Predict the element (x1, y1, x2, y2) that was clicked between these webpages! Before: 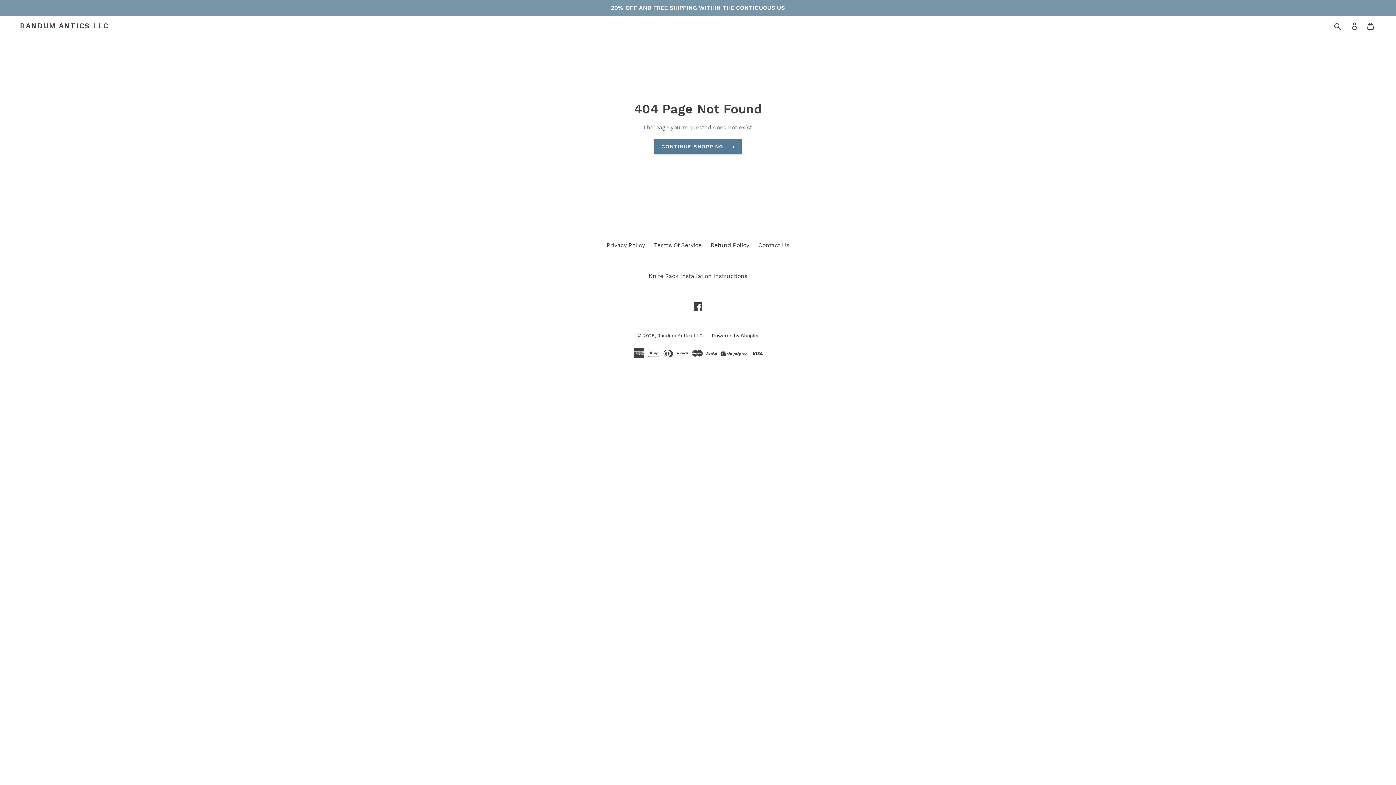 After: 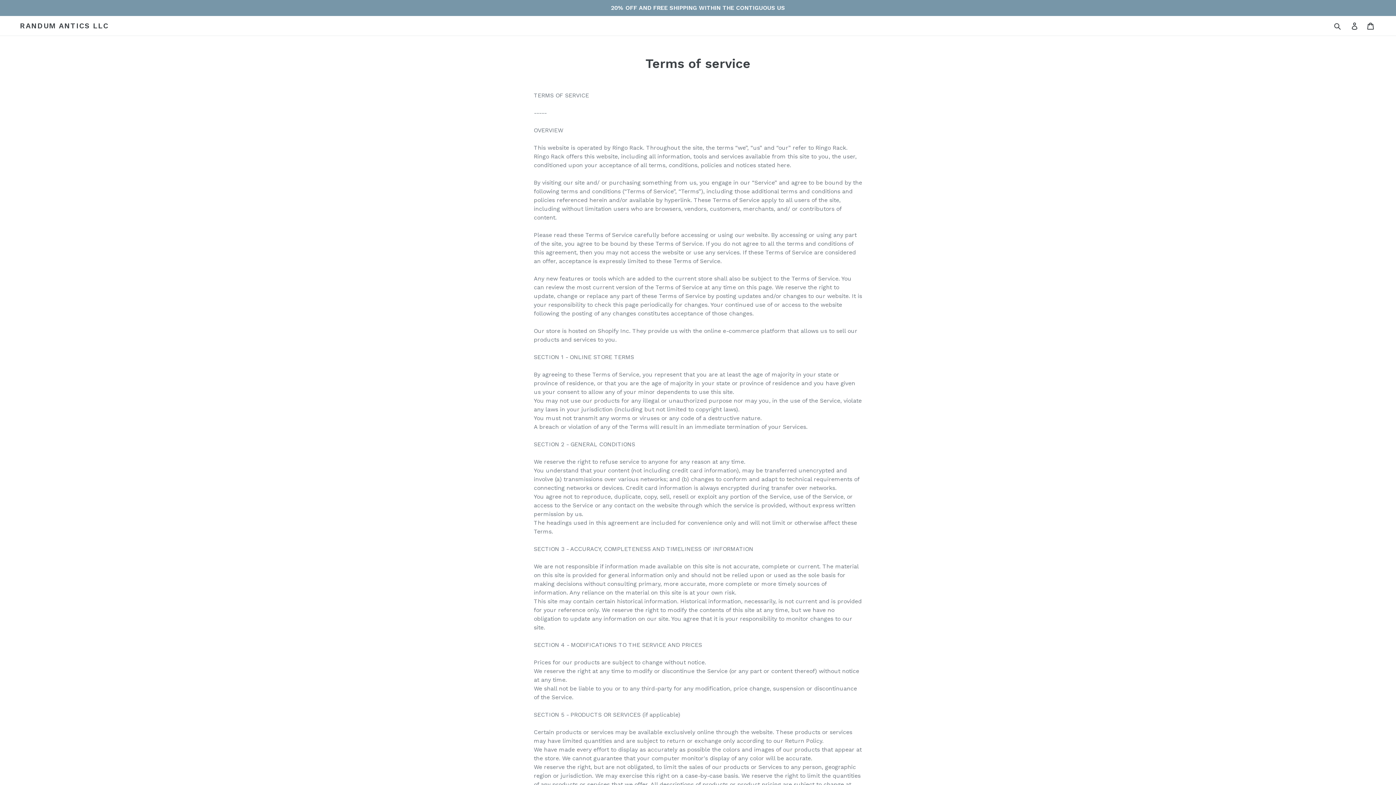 Action: label: Terms Of Service bbox: (654, 241, 701, 248)